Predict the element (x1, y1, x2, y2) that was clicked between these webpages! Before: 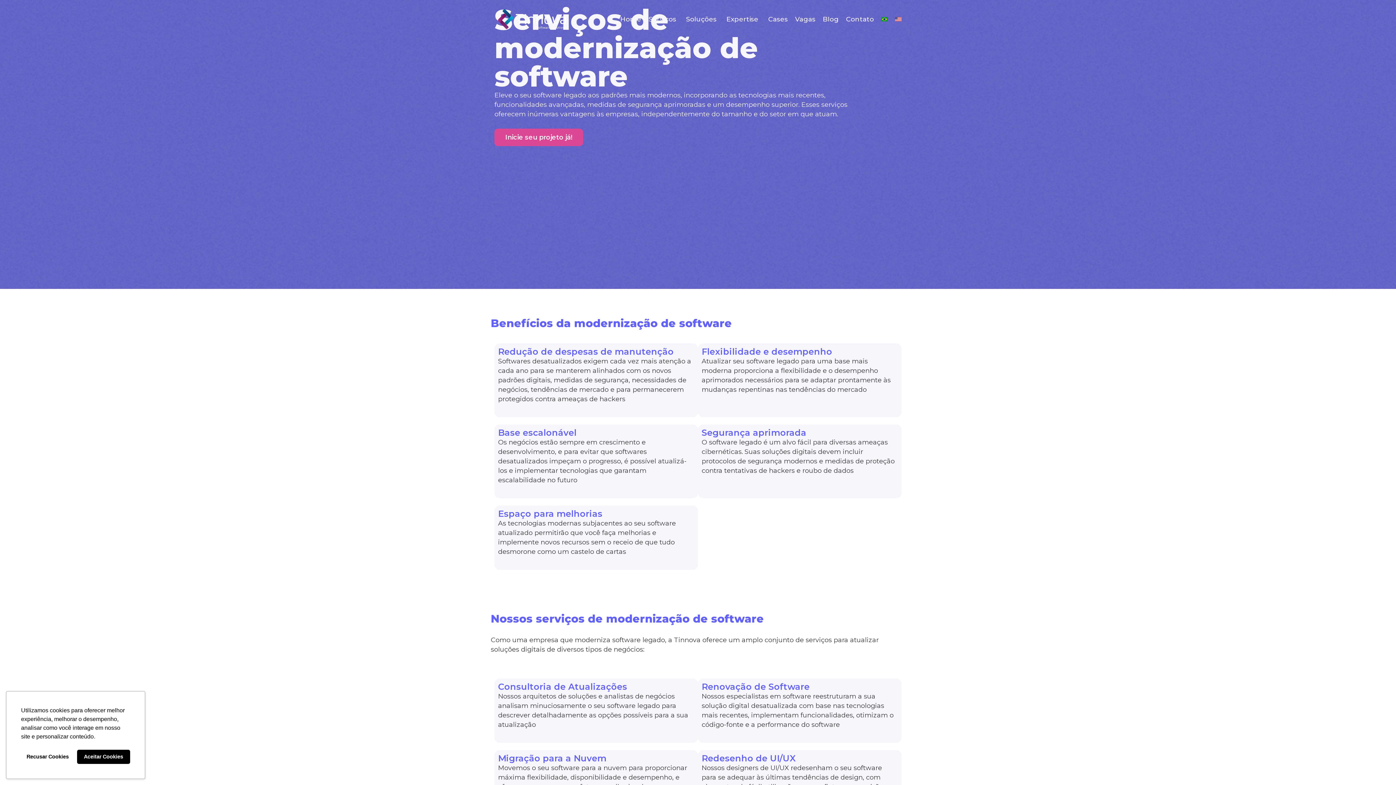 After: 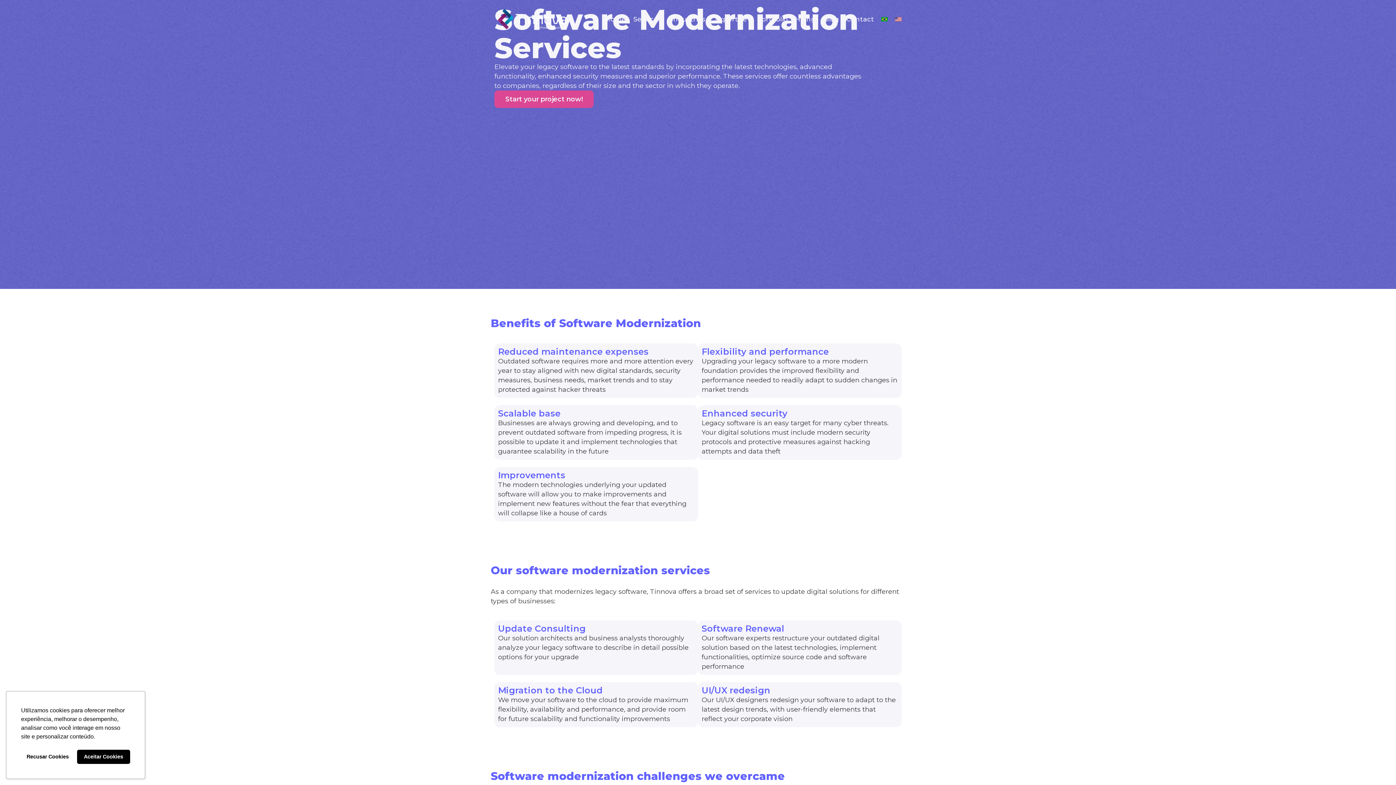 Action: bbox: (895, 10, 901, 27)